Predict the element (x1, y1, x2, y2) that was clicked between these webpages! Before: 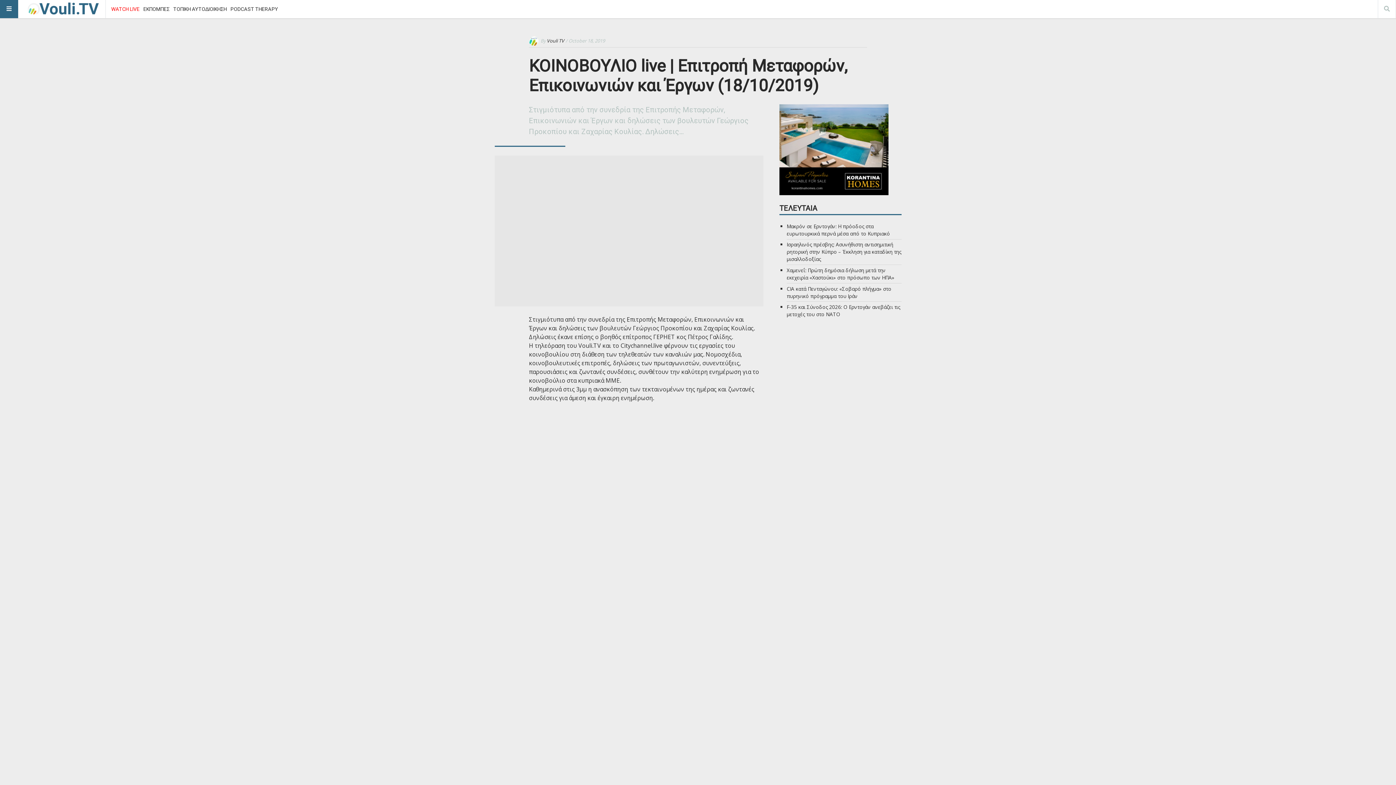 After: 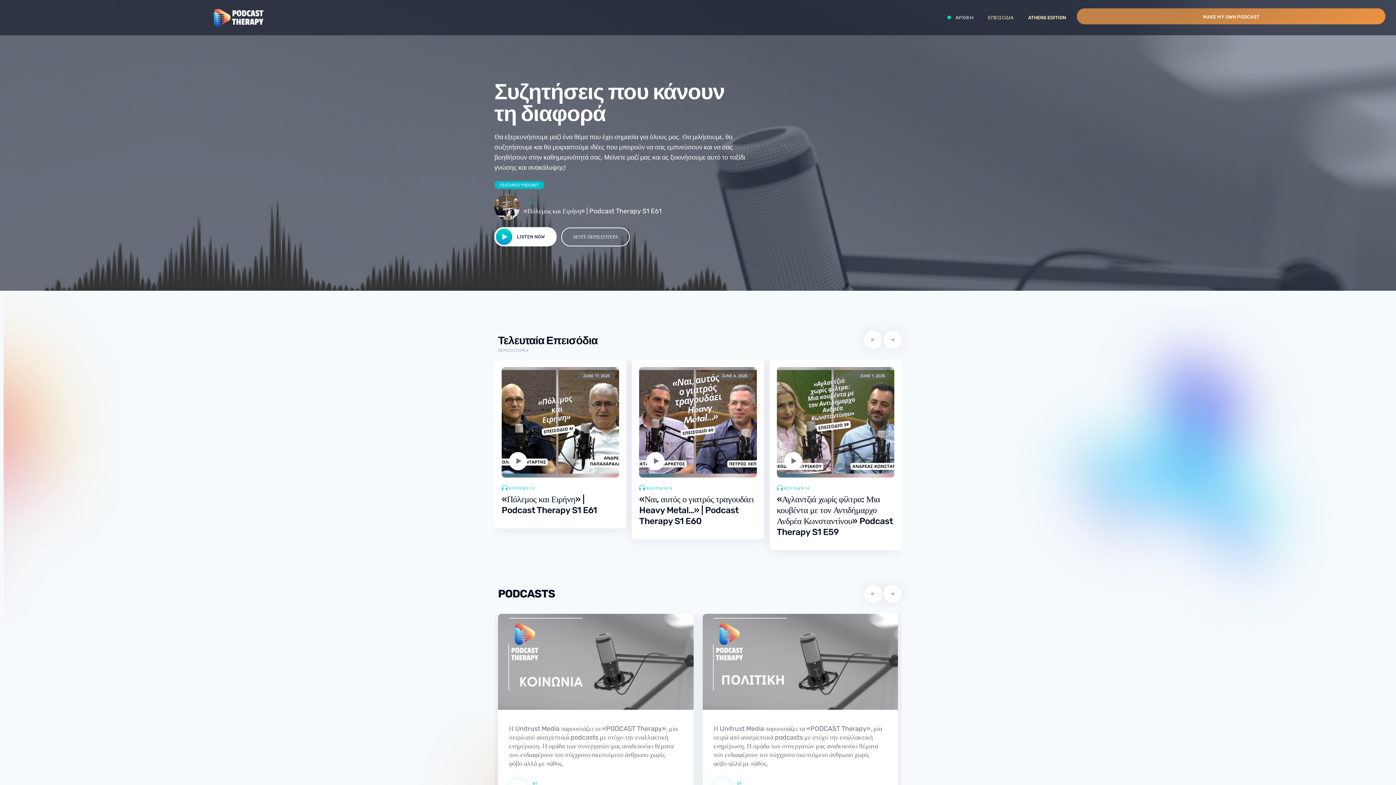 Action: bbox: (229, 0, 279, 18) label: PODCAST THERAPY